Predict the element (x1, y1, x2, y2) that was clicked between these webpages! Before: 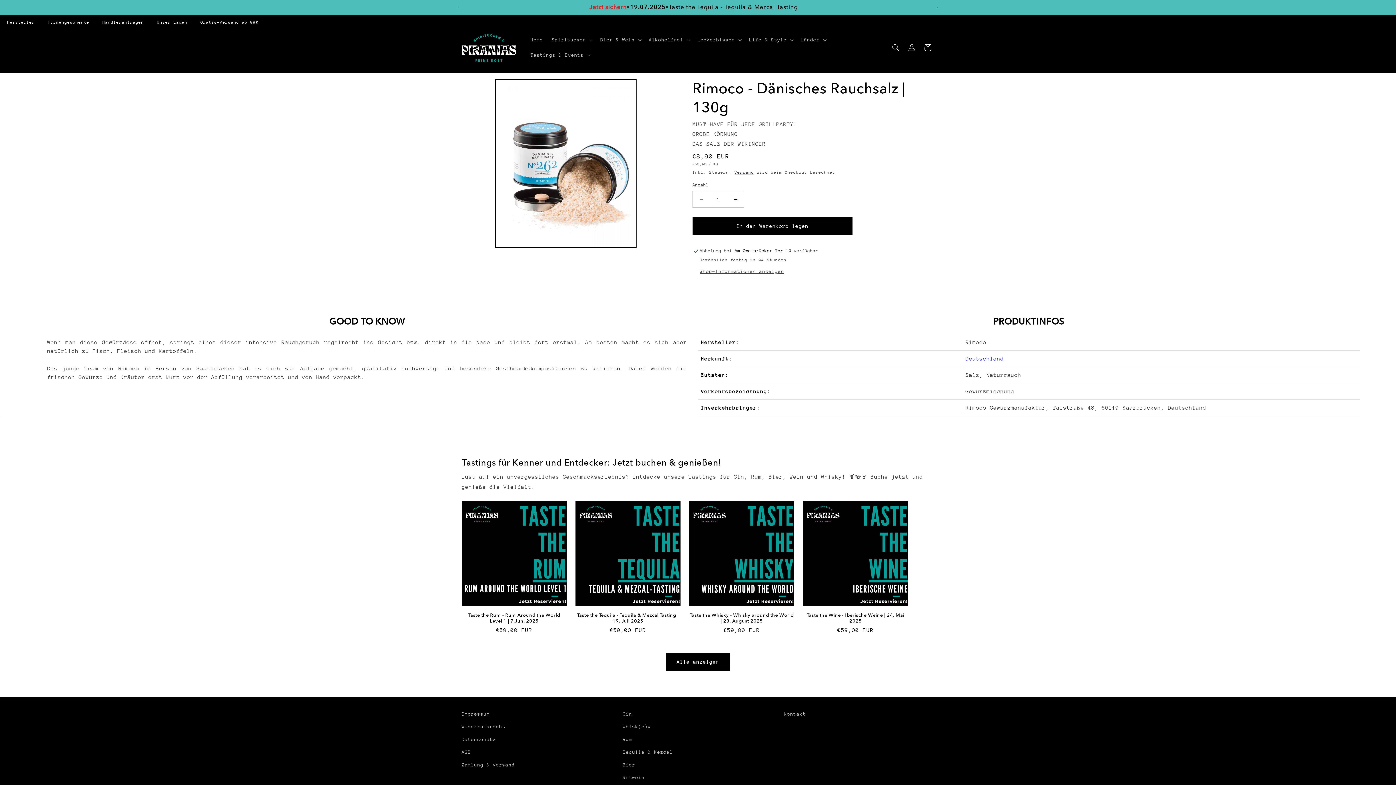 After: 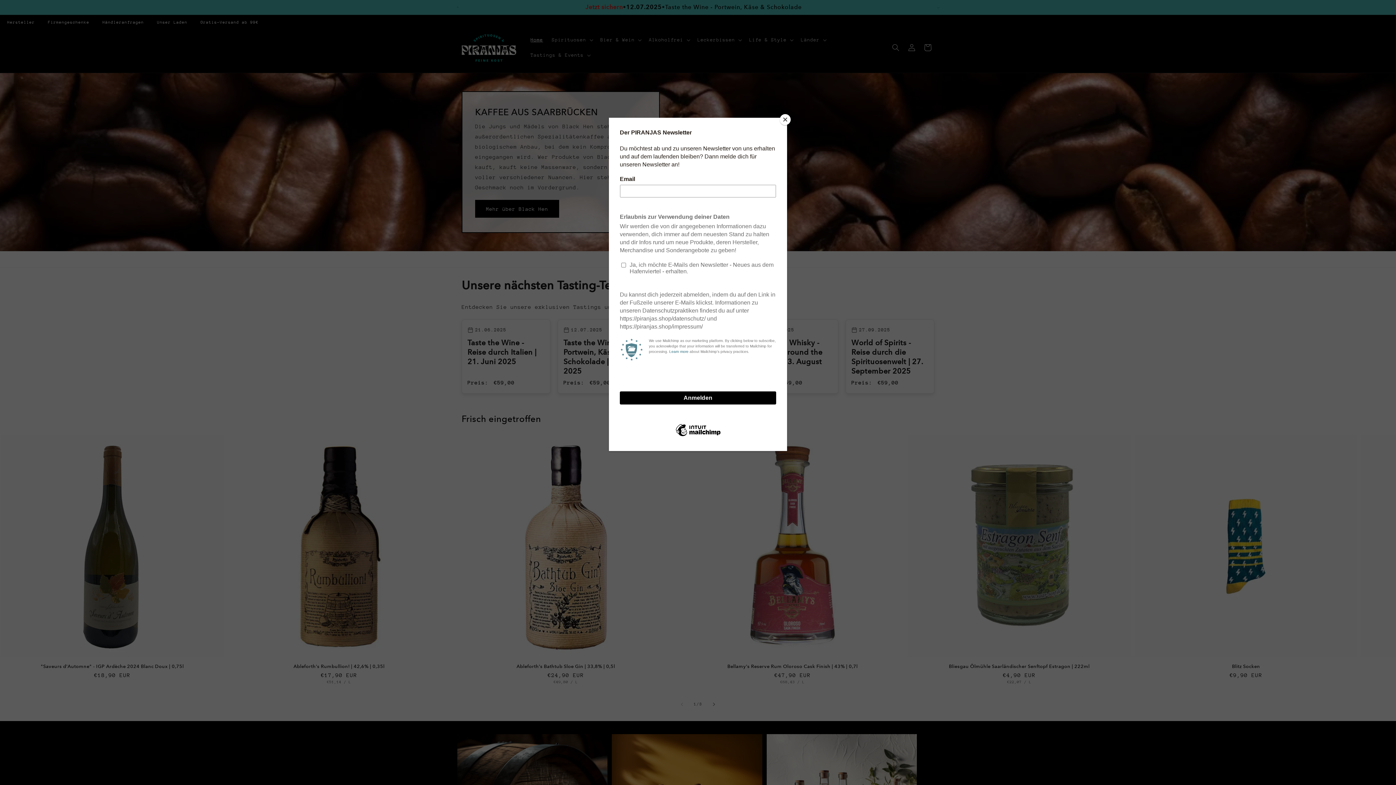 Action: bbox: (526, 32, 547, 47) label: Home